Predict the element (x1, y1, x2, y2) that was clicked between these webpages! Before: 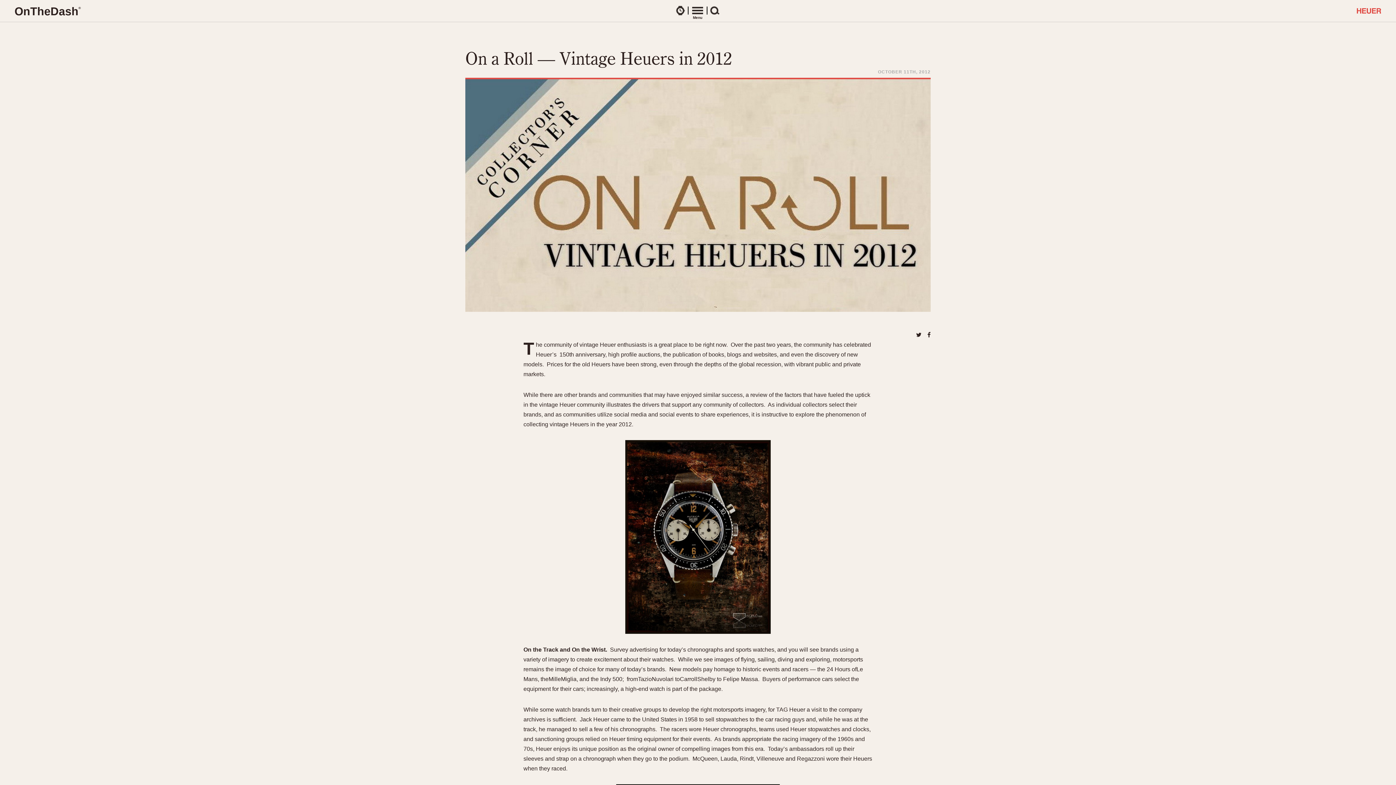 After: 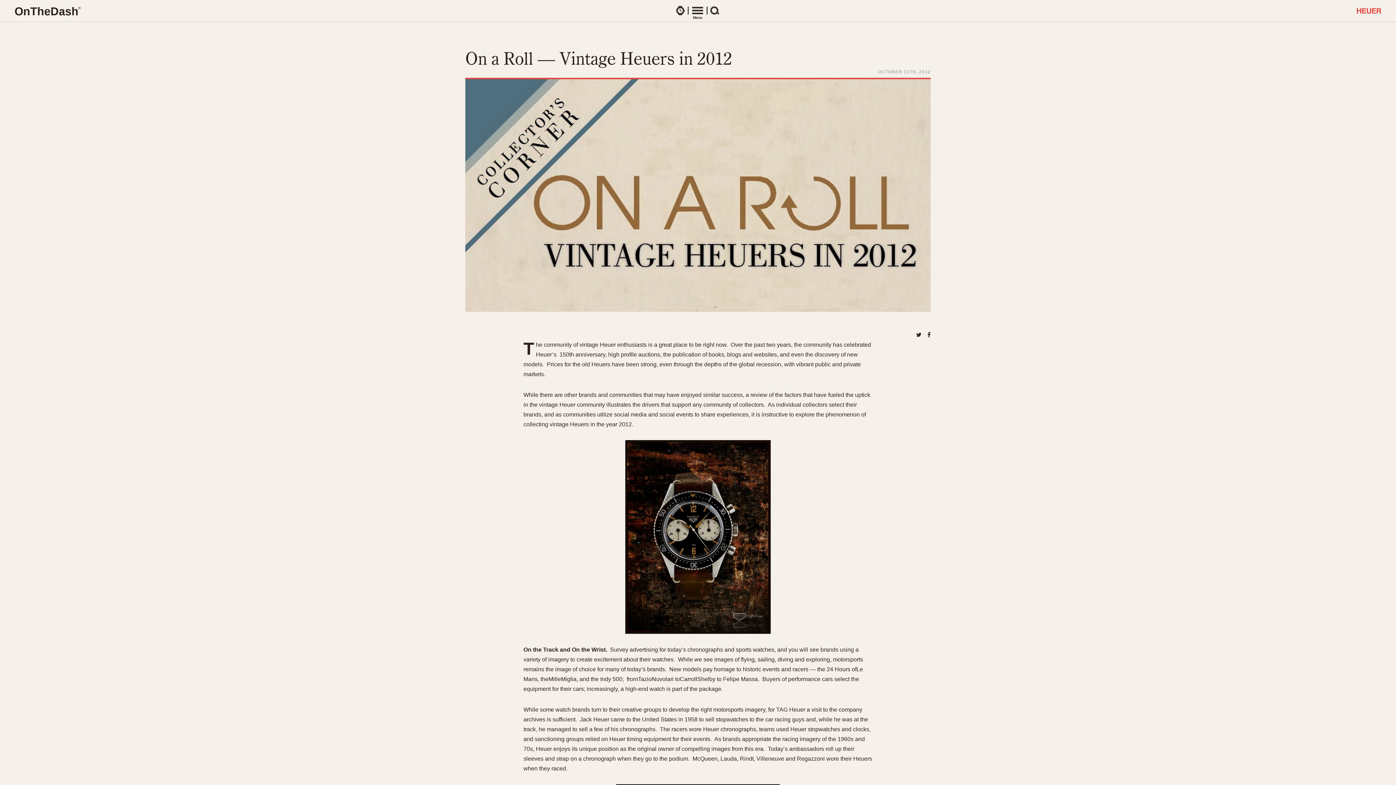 Action: label: Heuer bbox: (1356, 3, 1381, 18)